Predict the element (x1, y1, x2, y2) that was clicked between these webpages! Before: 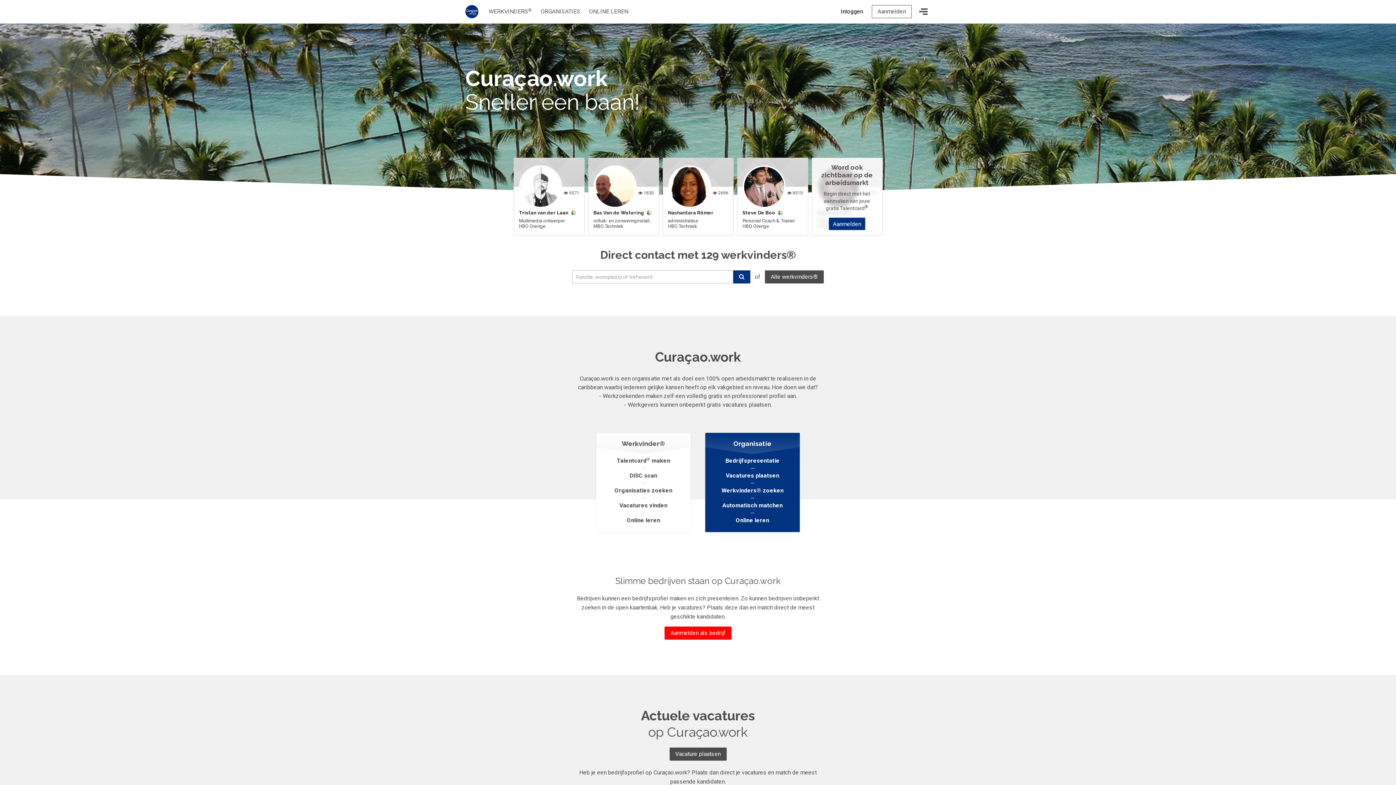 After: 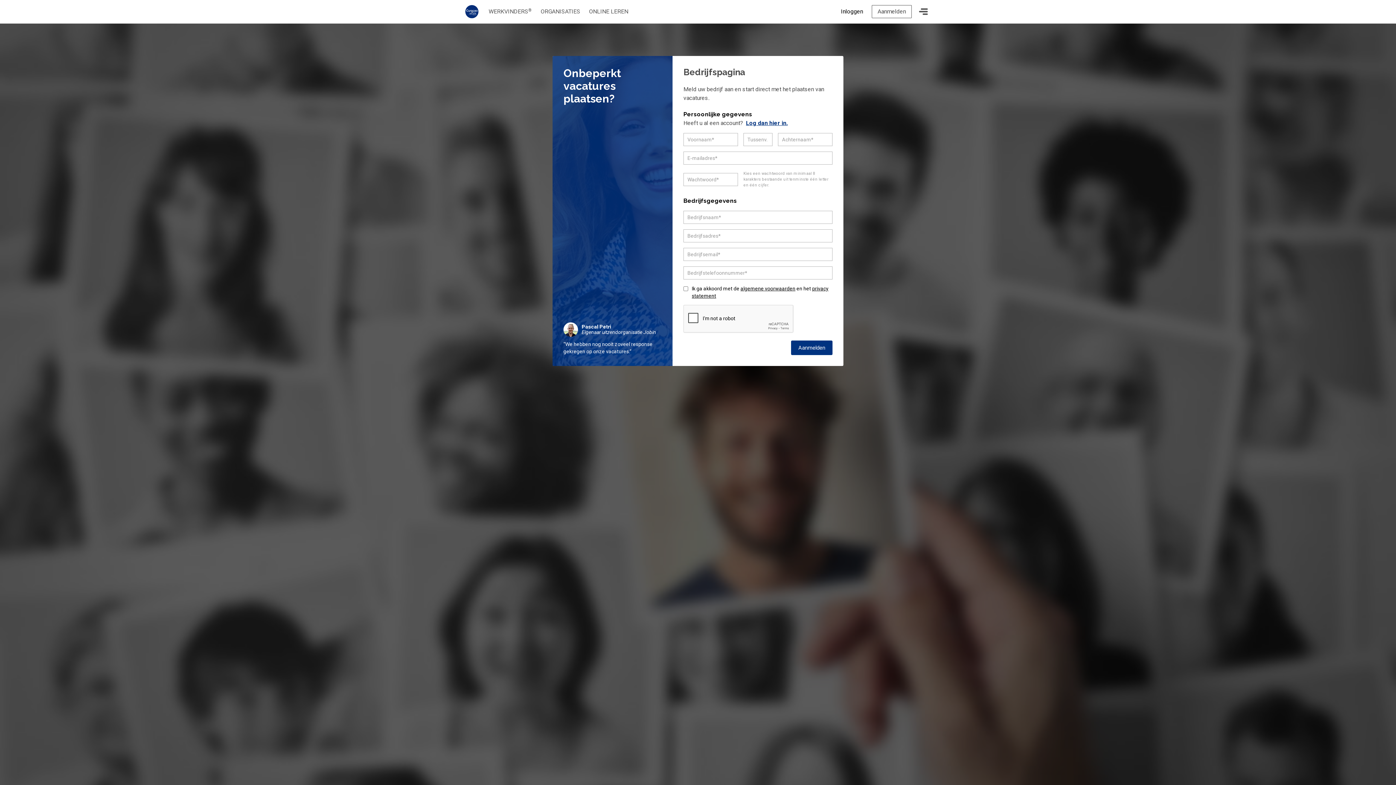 Action: bbox: (726, 472, 779, 479) label: Vacatures plaatsen